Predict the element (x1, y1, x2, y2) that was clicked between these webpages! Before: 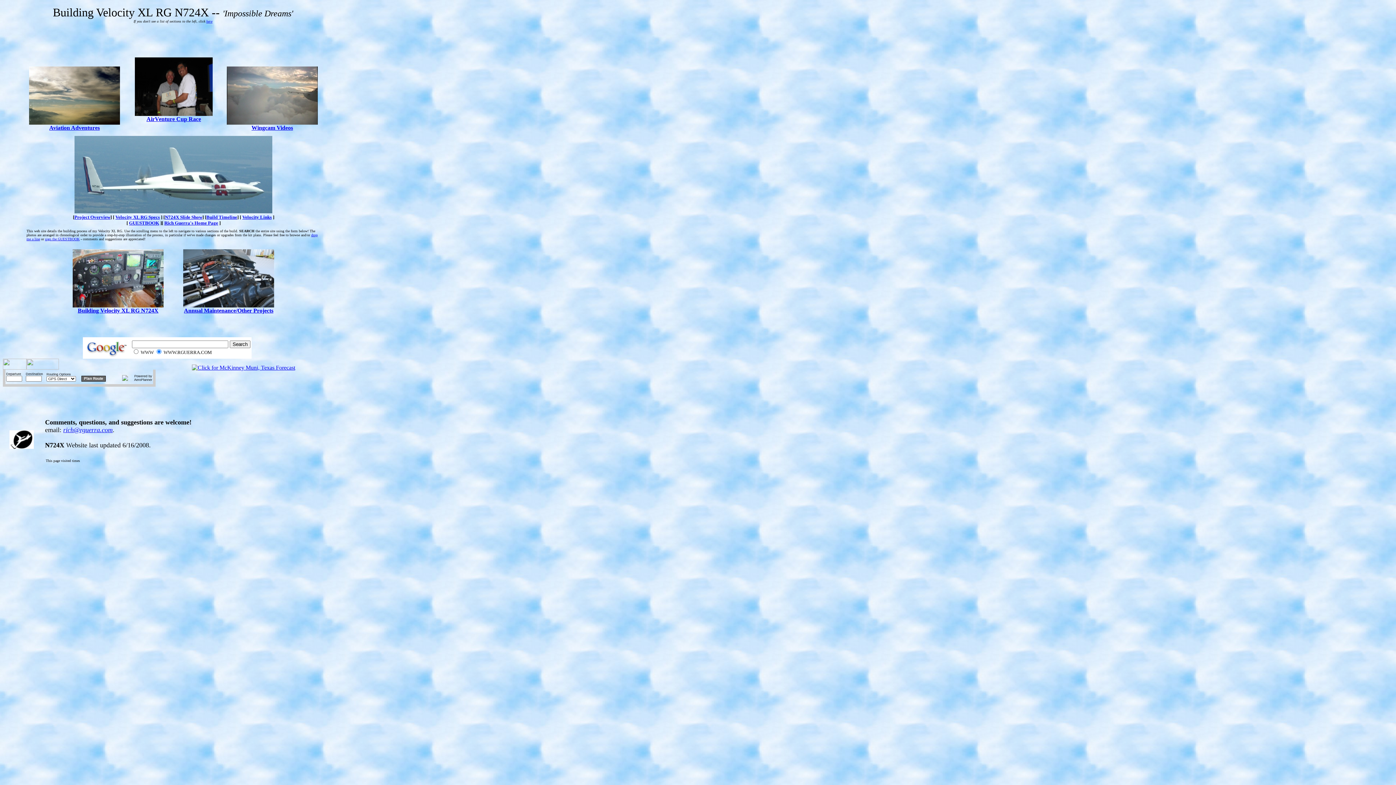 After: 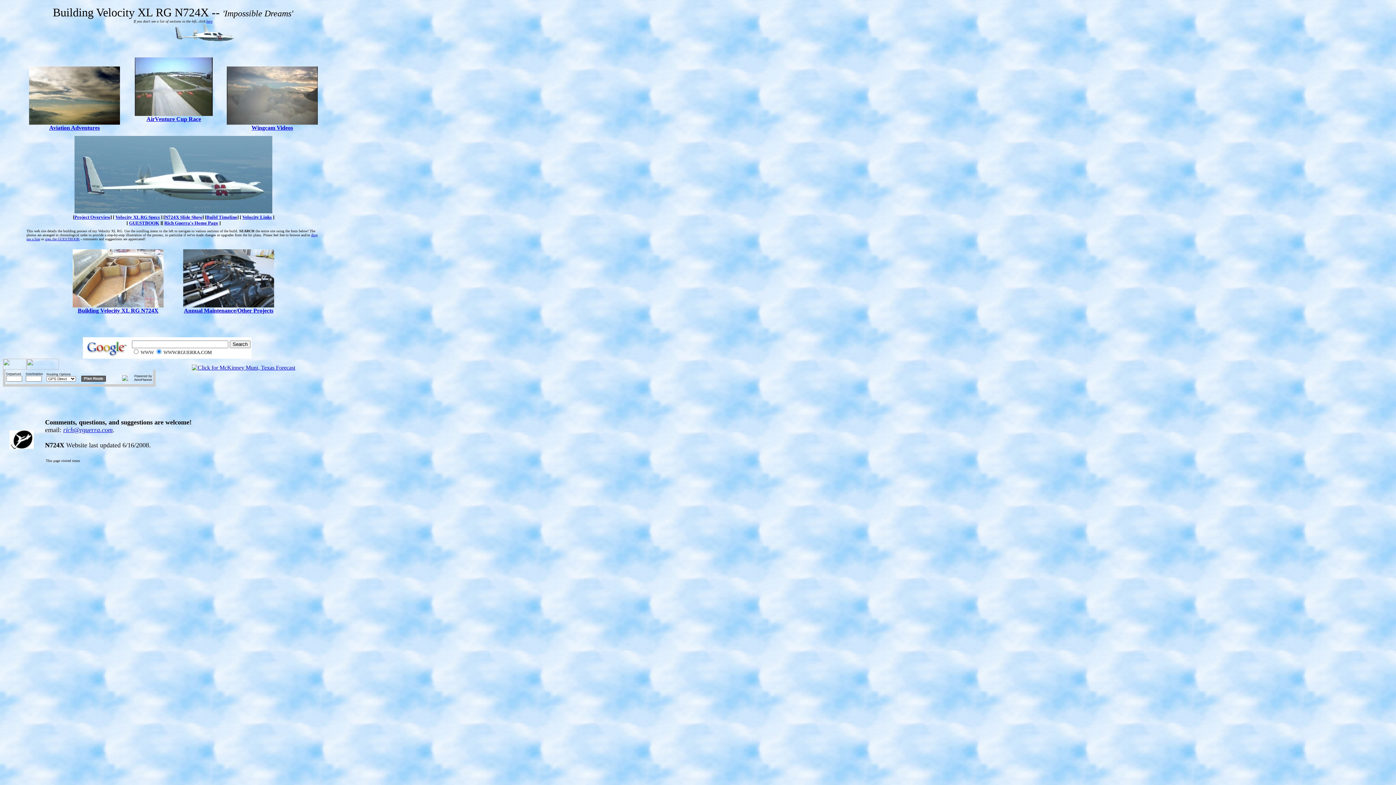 Action: bbox: (251, 124, 293, 130) label: Wingcam Videos